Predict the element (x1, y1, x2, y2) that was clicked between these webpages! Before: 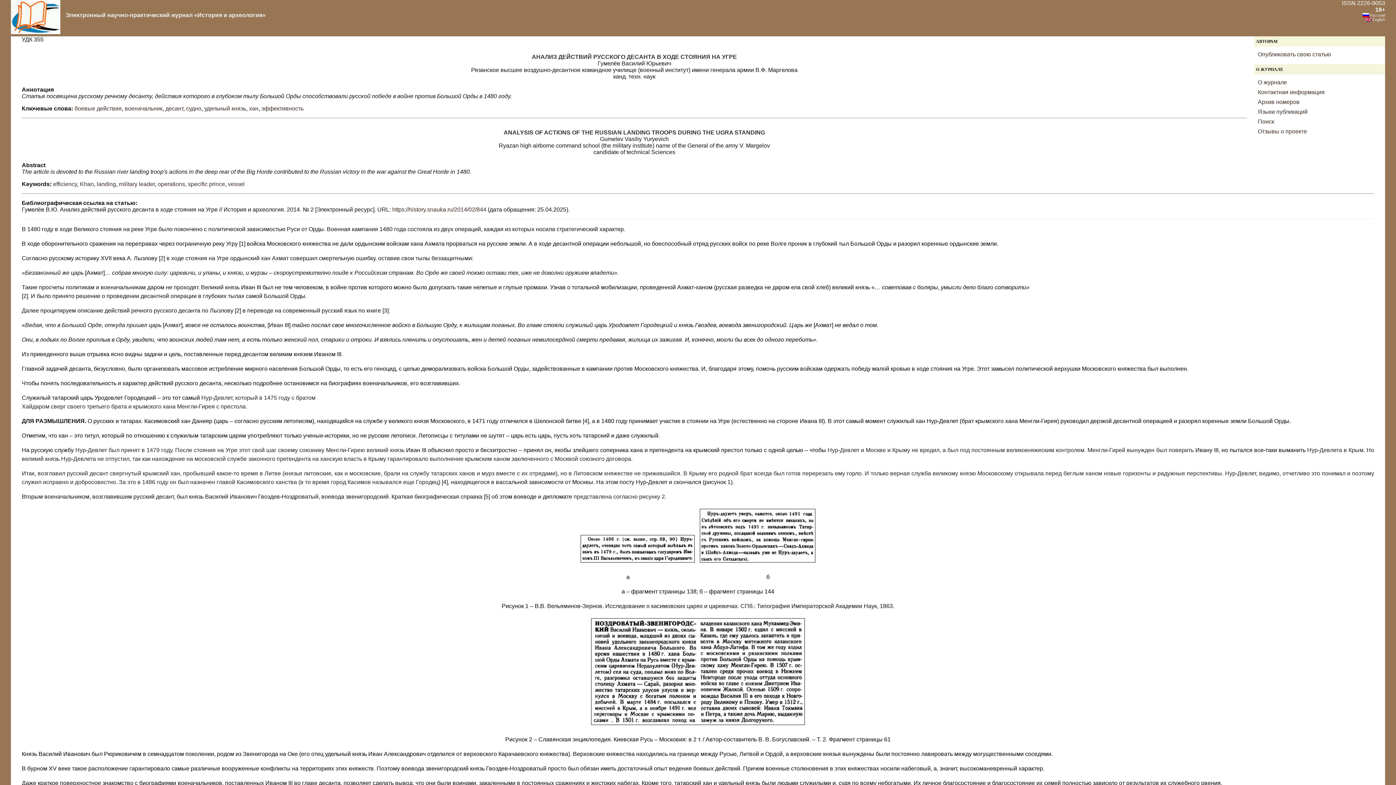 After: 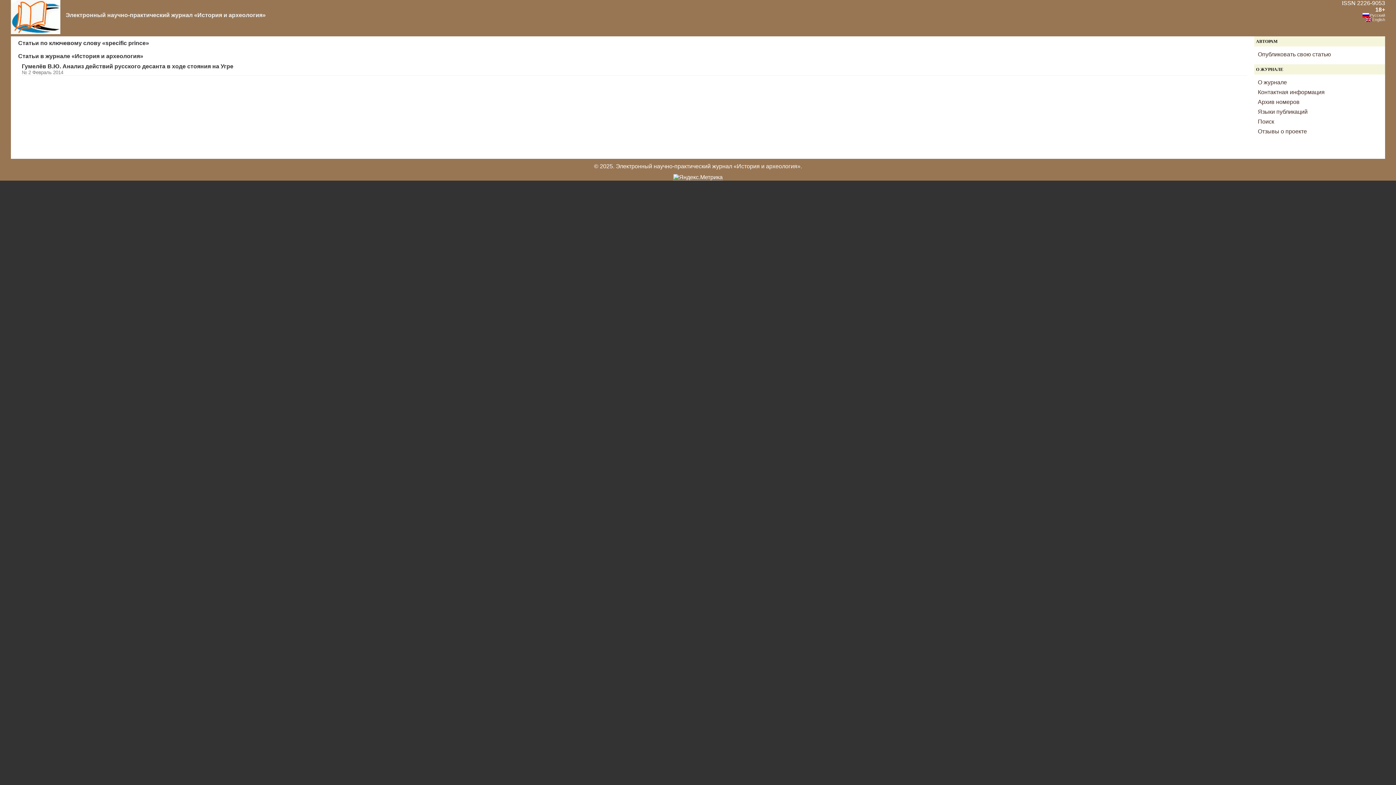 Action: bbox: (188, 181, 225, 187) label: specific prince